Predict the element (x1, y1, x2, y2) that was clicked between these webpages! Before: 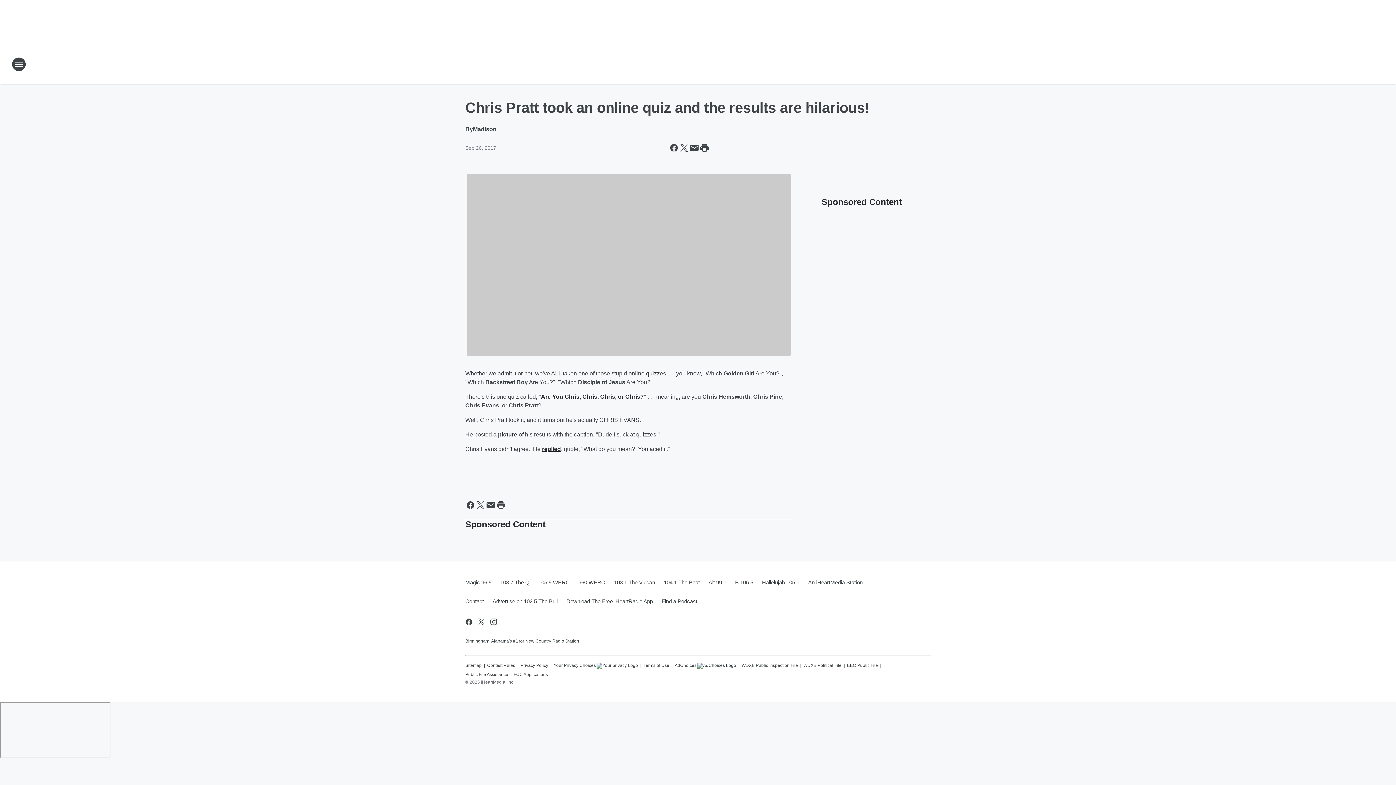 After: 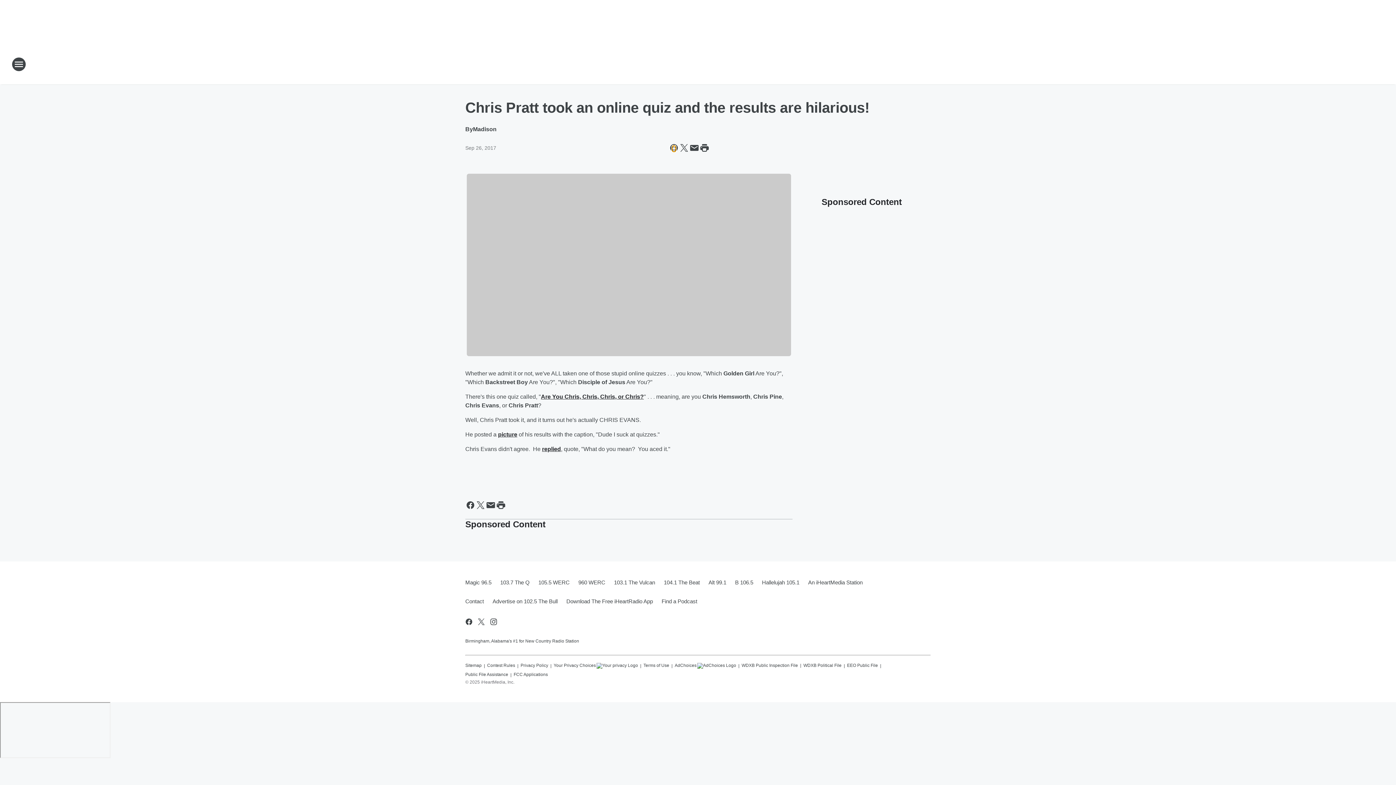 Action: label: Share this page on Facebook bbox: (669, 142, 679, 153)